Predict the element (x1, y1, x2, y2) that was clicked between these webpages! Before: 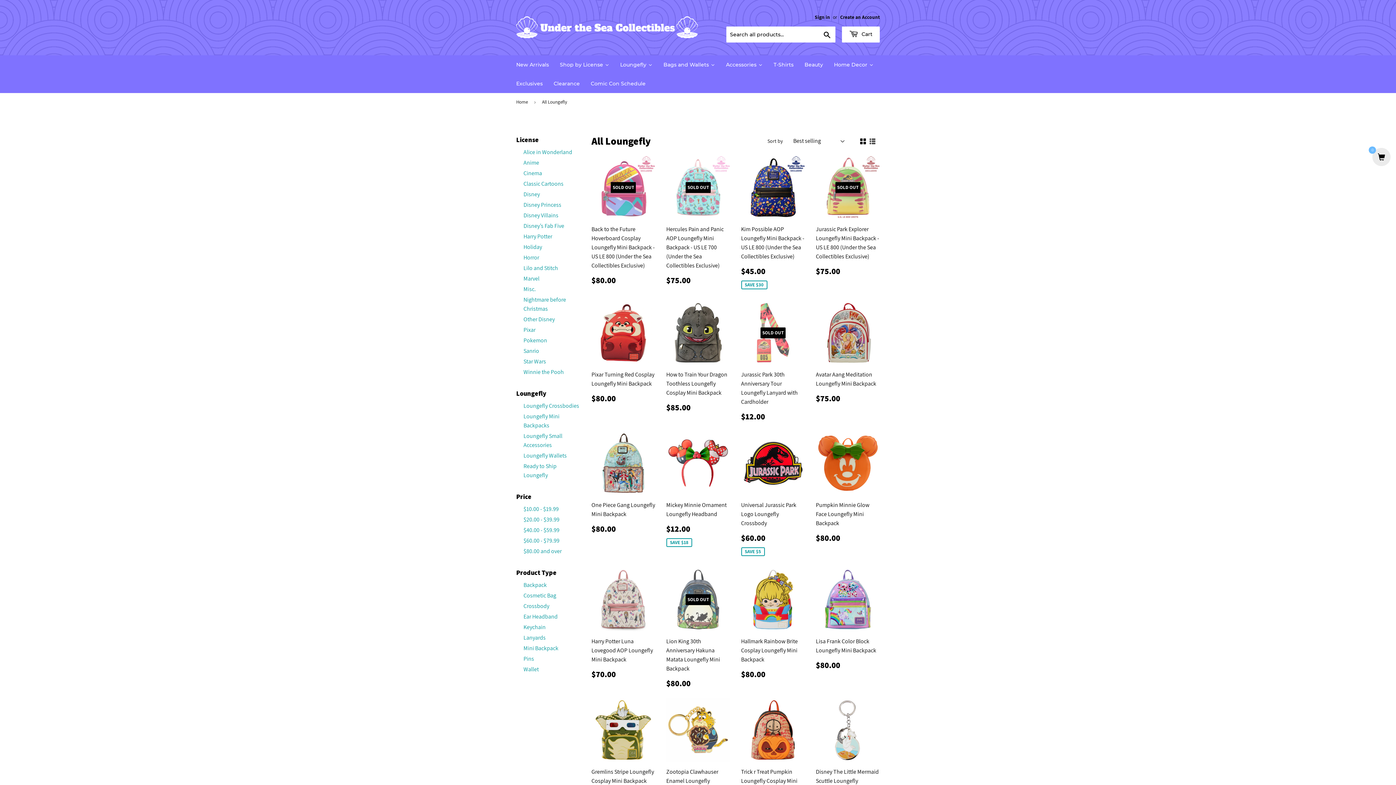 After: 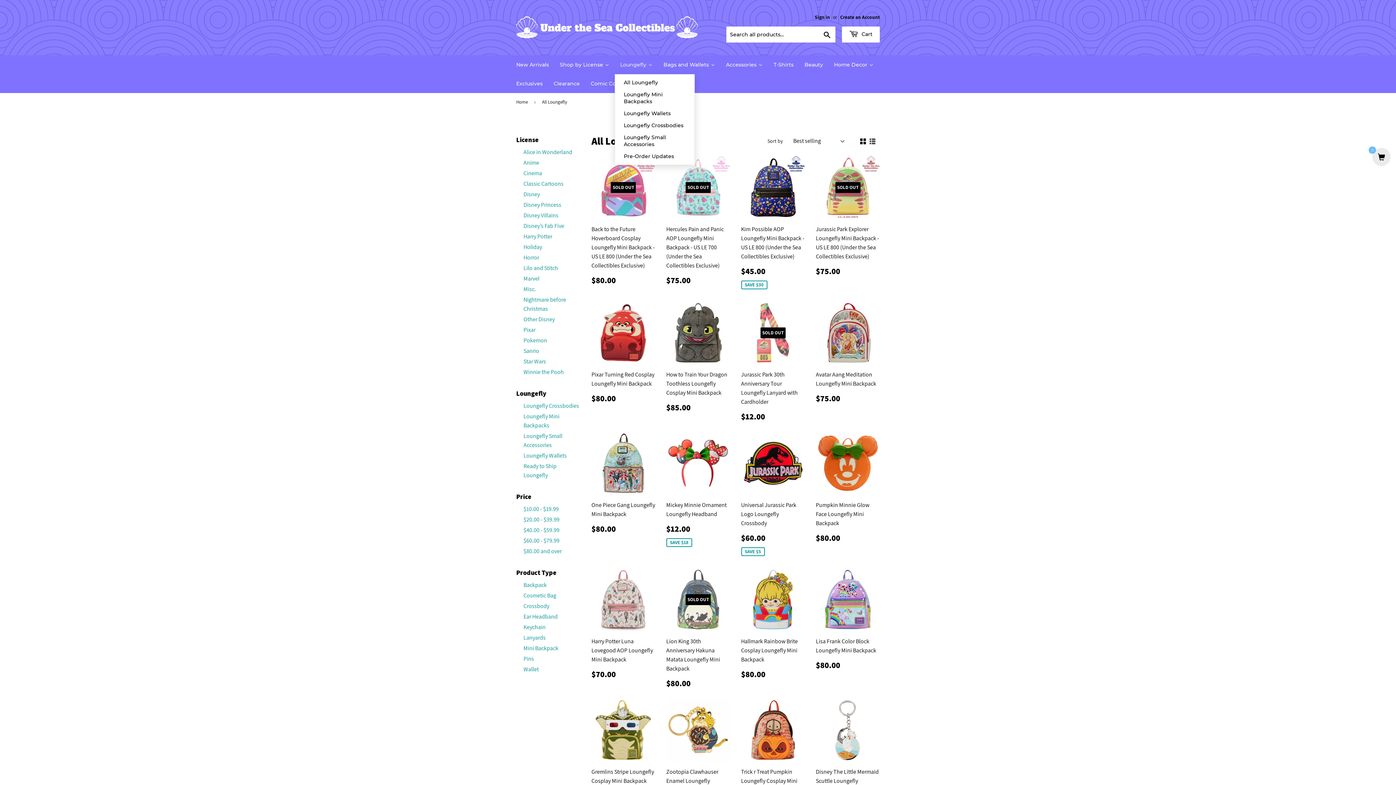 Action: label: Loungefly bbox: (614, 55, 658, 74)